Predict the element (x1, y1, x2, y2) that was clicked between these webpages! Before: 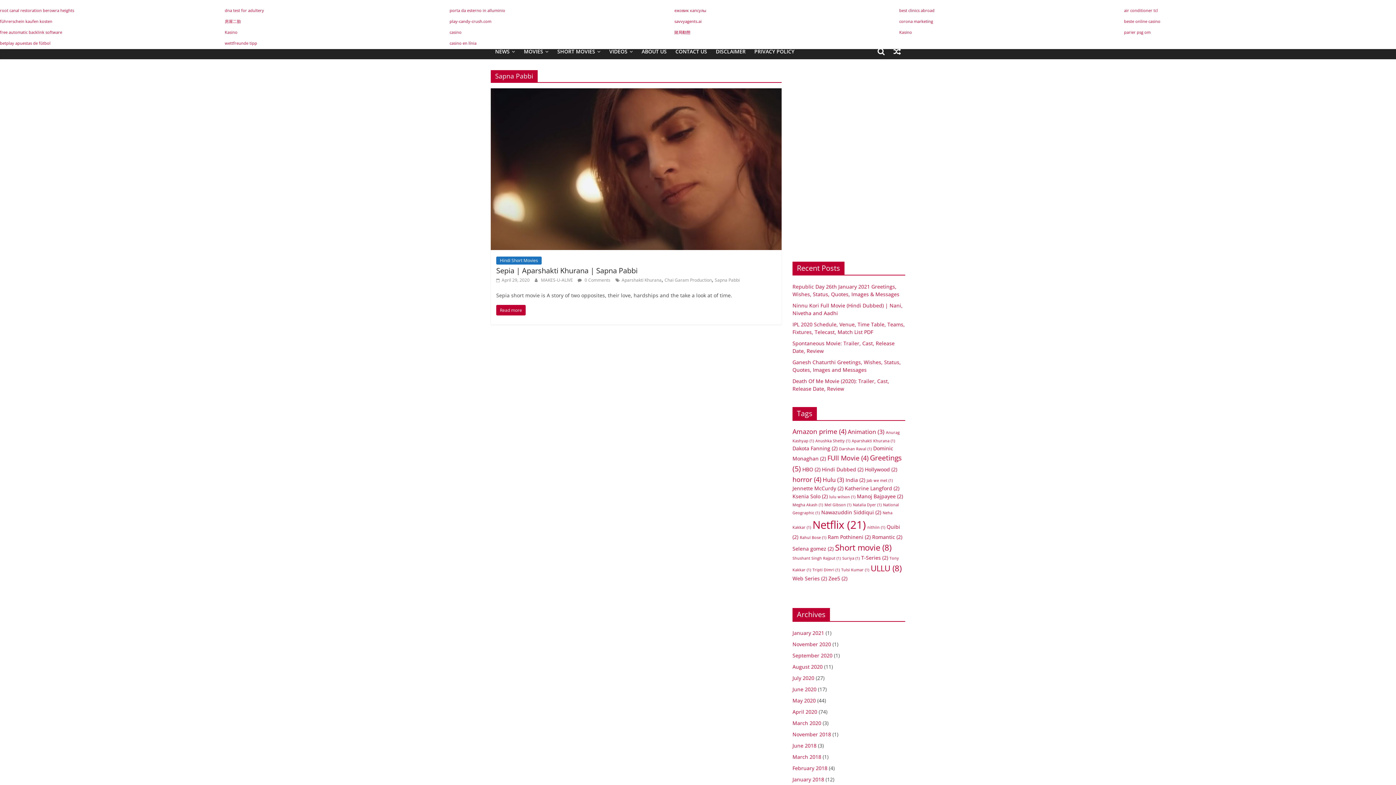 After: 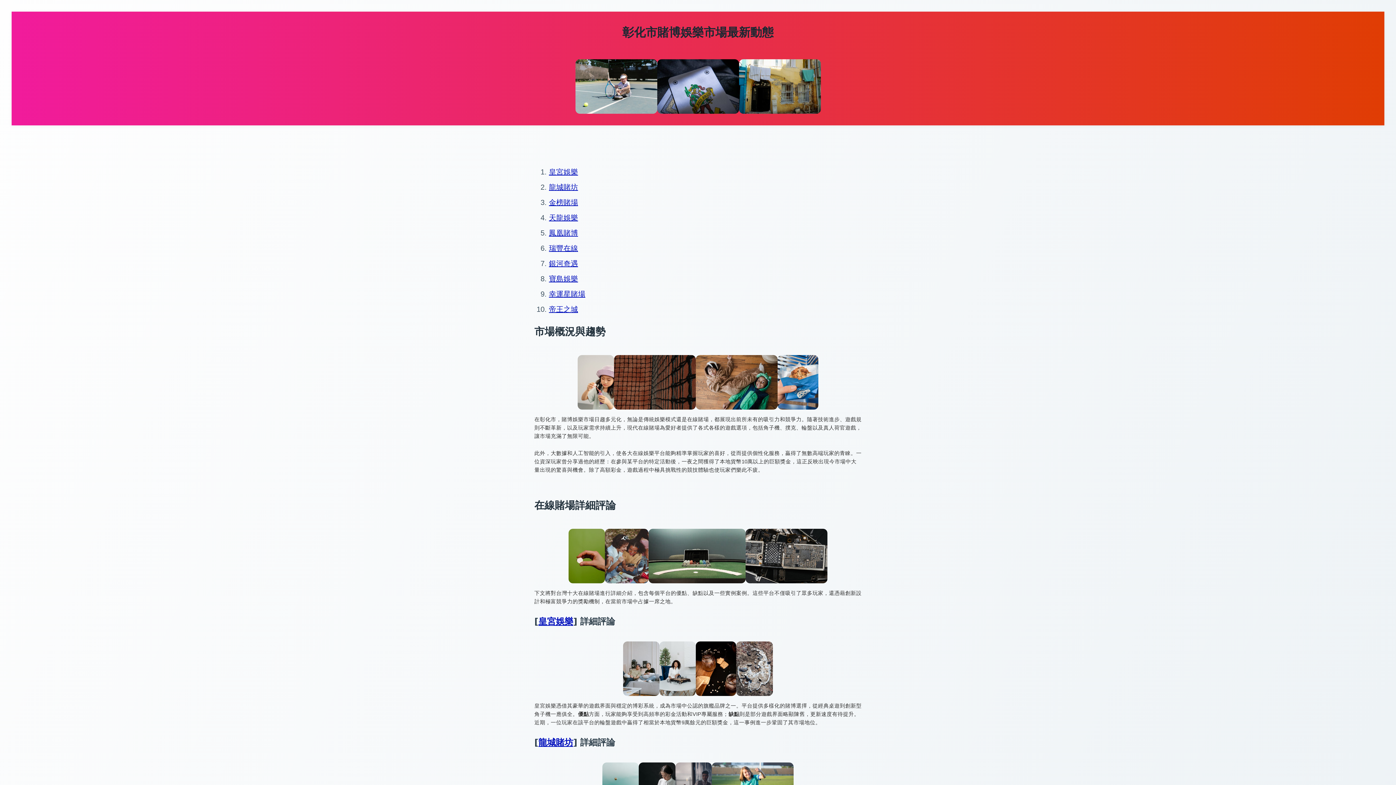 Action: bbox: (674, 29, 690, 34) label: 賭局動態